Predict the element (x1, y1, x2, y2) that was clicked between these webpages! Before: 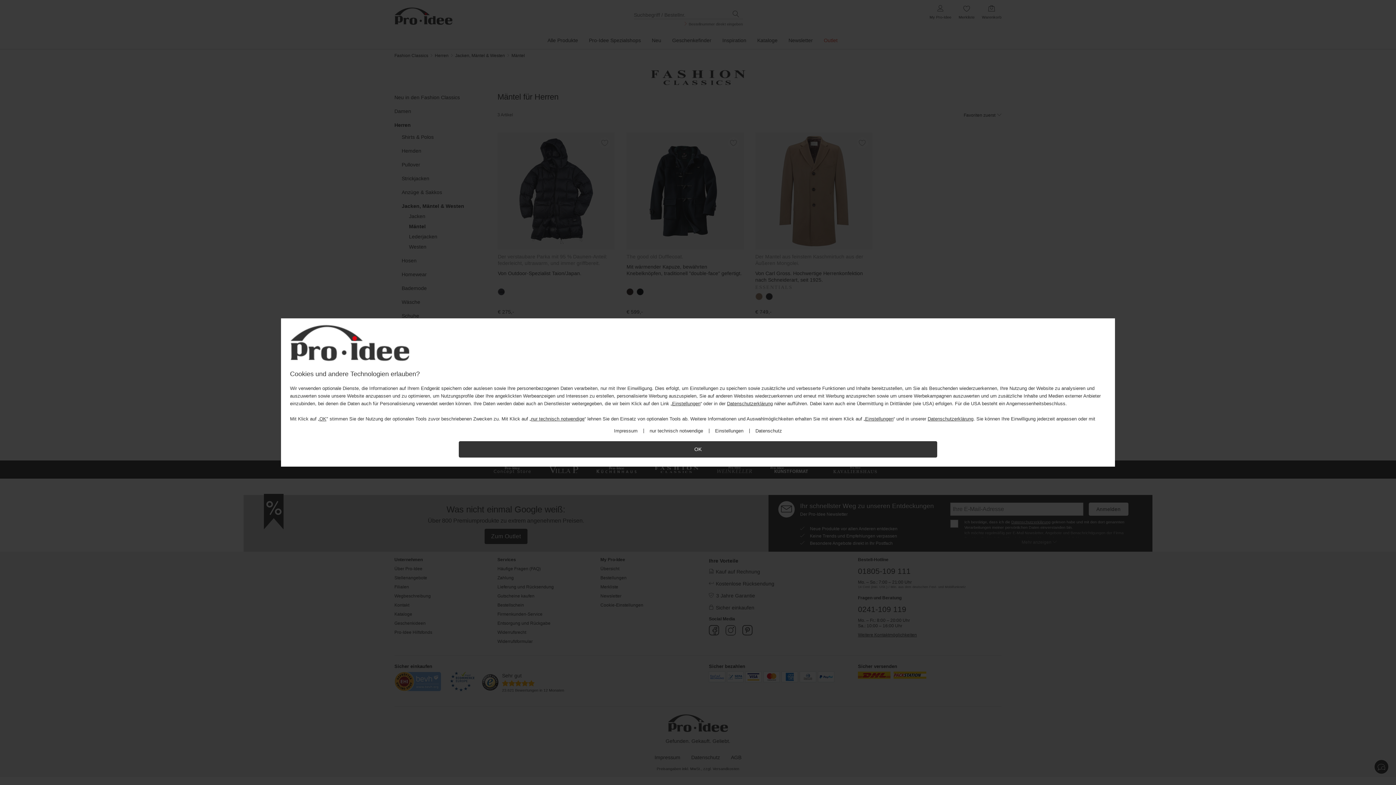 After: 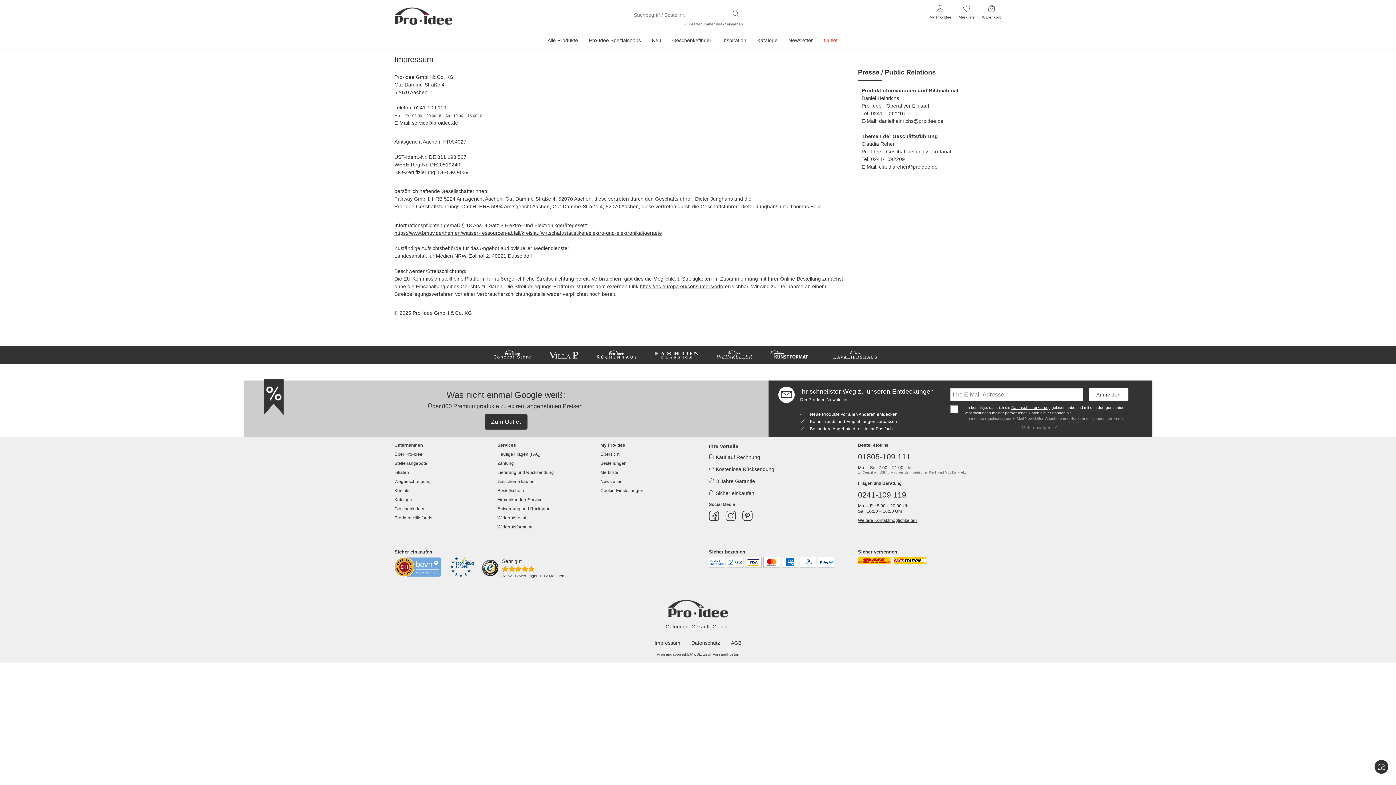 Action: bbox: (614, 428, 637, 434) label: Impressum